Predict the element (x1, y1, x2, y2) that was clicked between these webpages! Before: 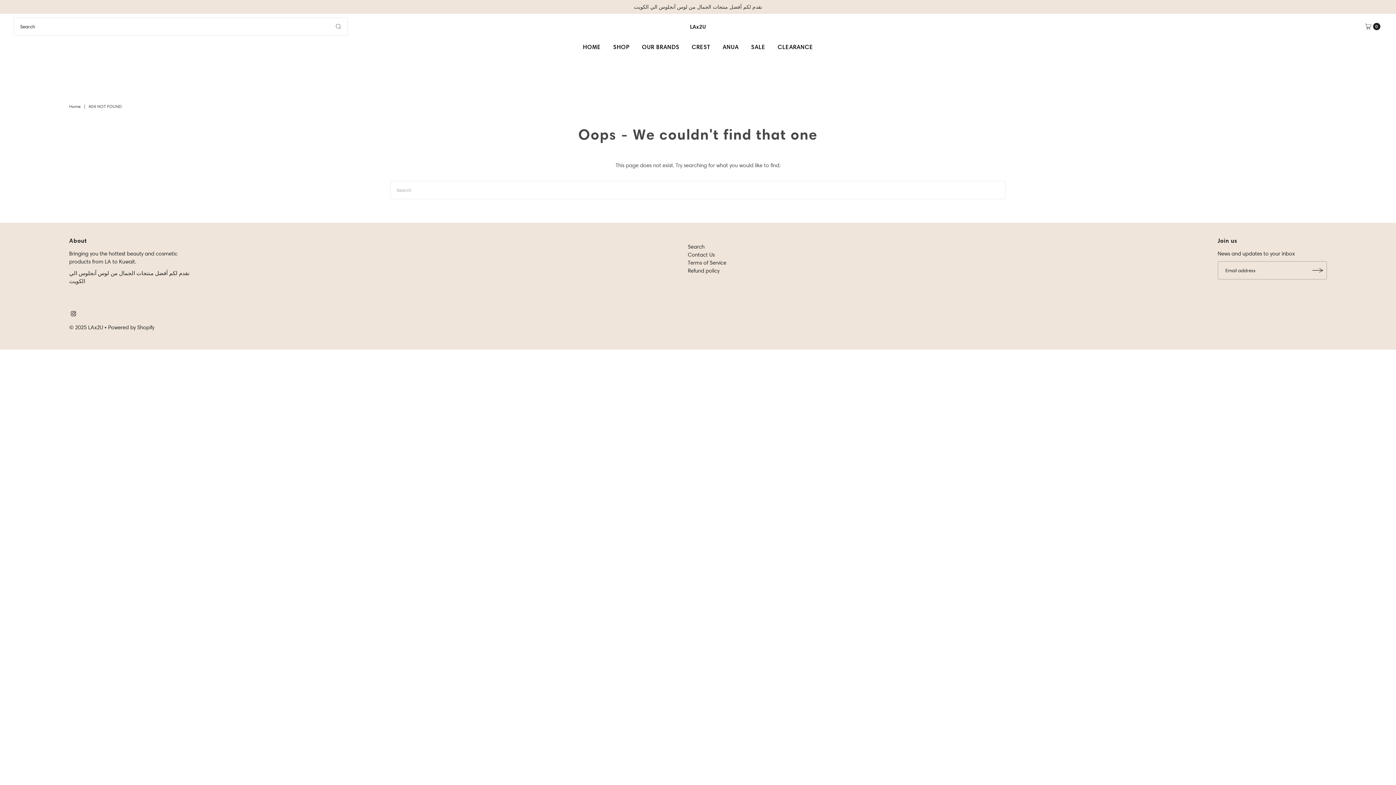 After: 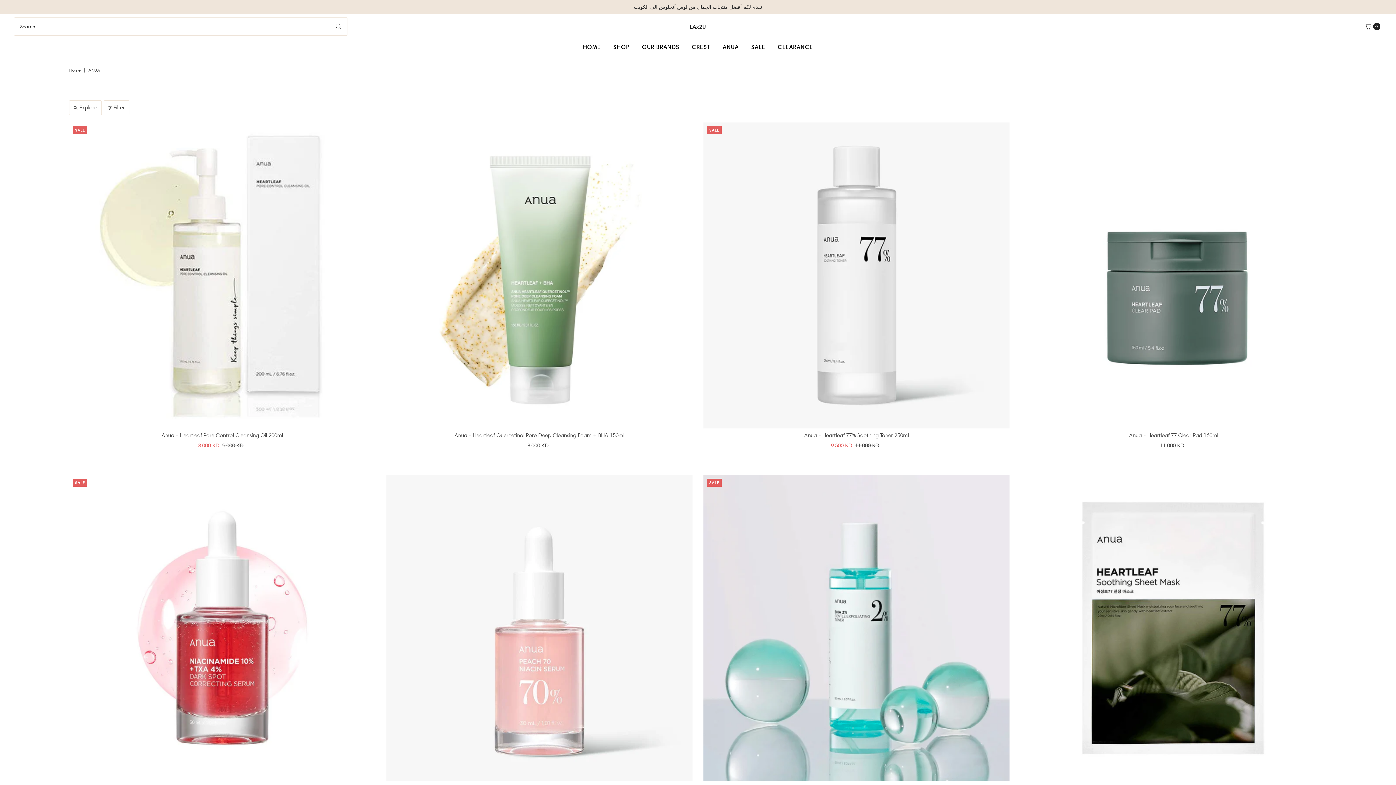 Action: label: ANUA bbox: (717, 38, 744, 55)